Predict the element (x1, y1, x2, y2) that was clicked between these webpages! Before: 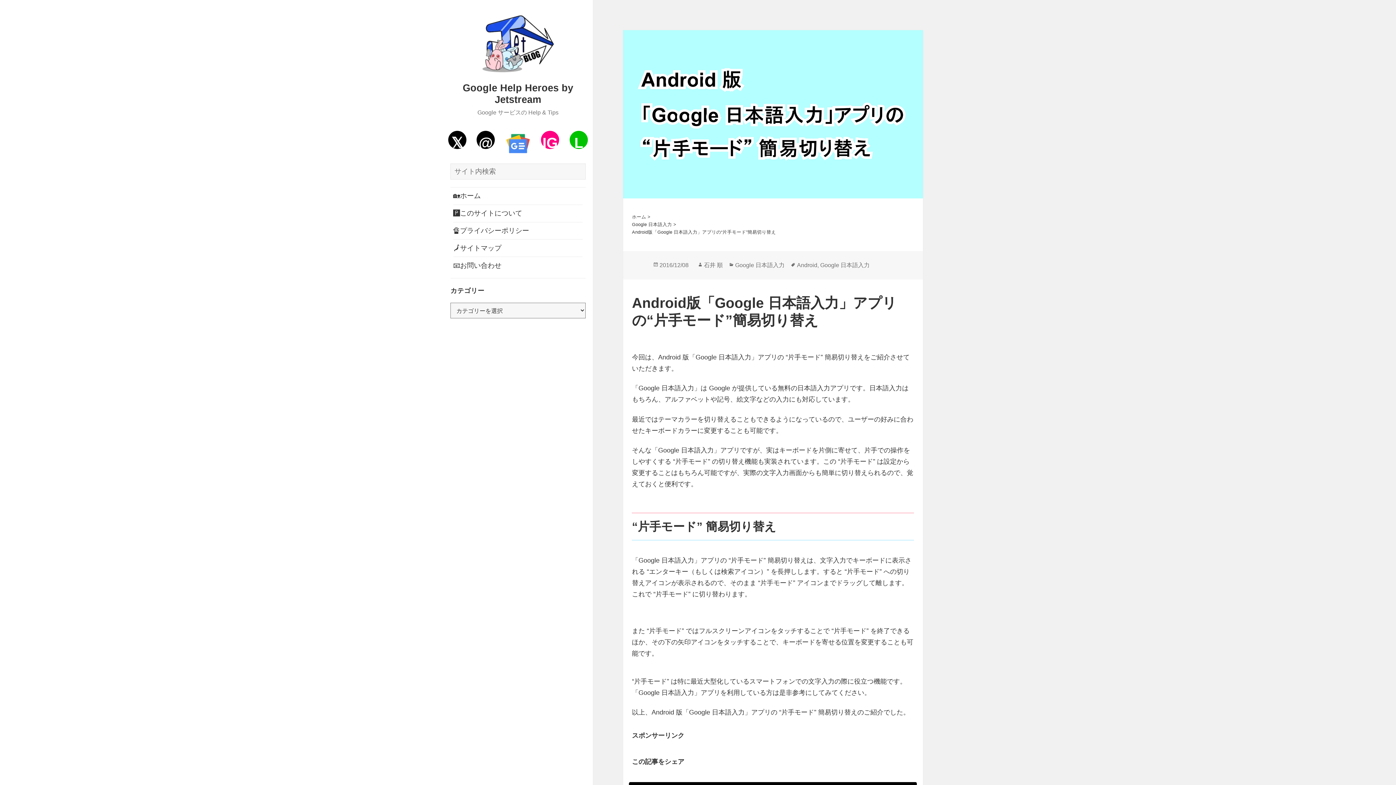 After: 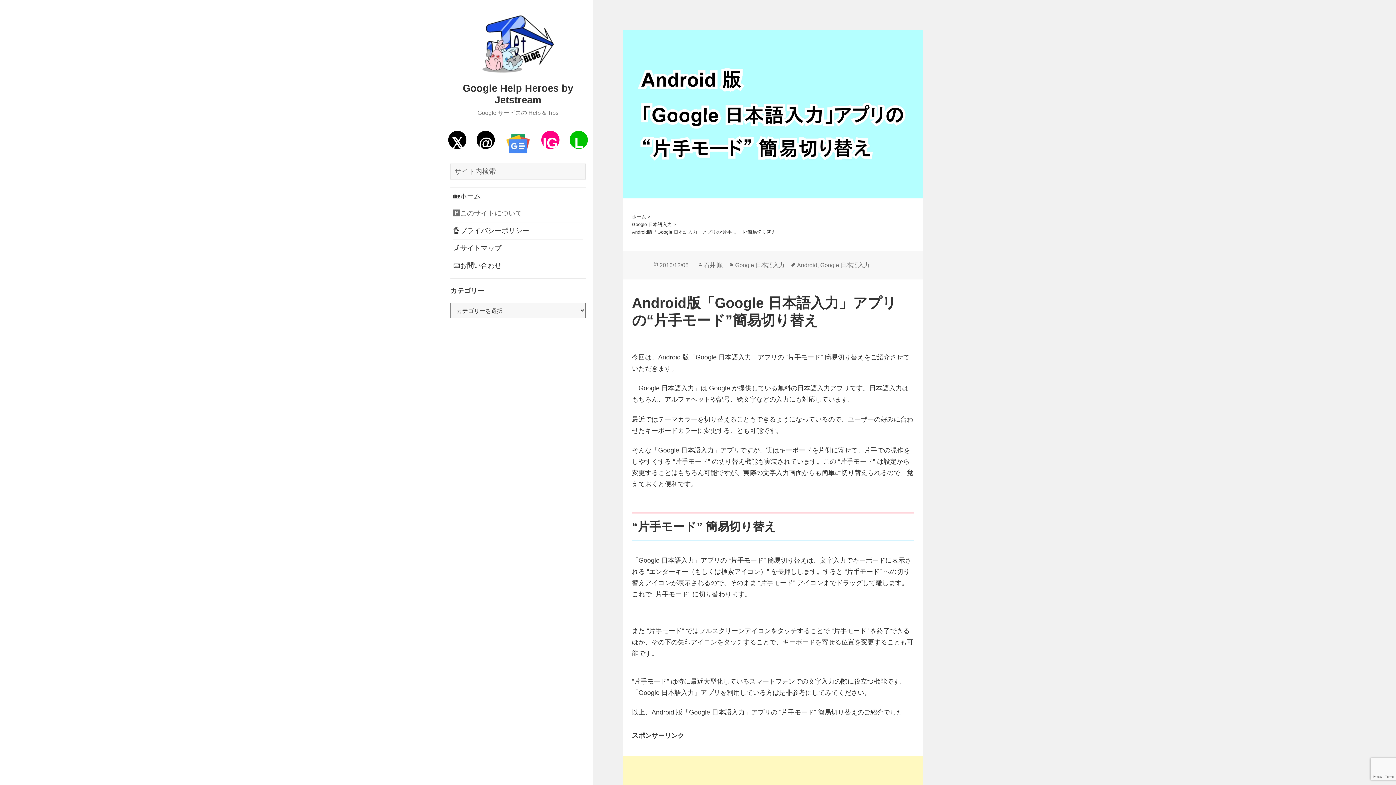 Action: label: 🅿このサイトについて bbox: (453, 204, 582, 222)